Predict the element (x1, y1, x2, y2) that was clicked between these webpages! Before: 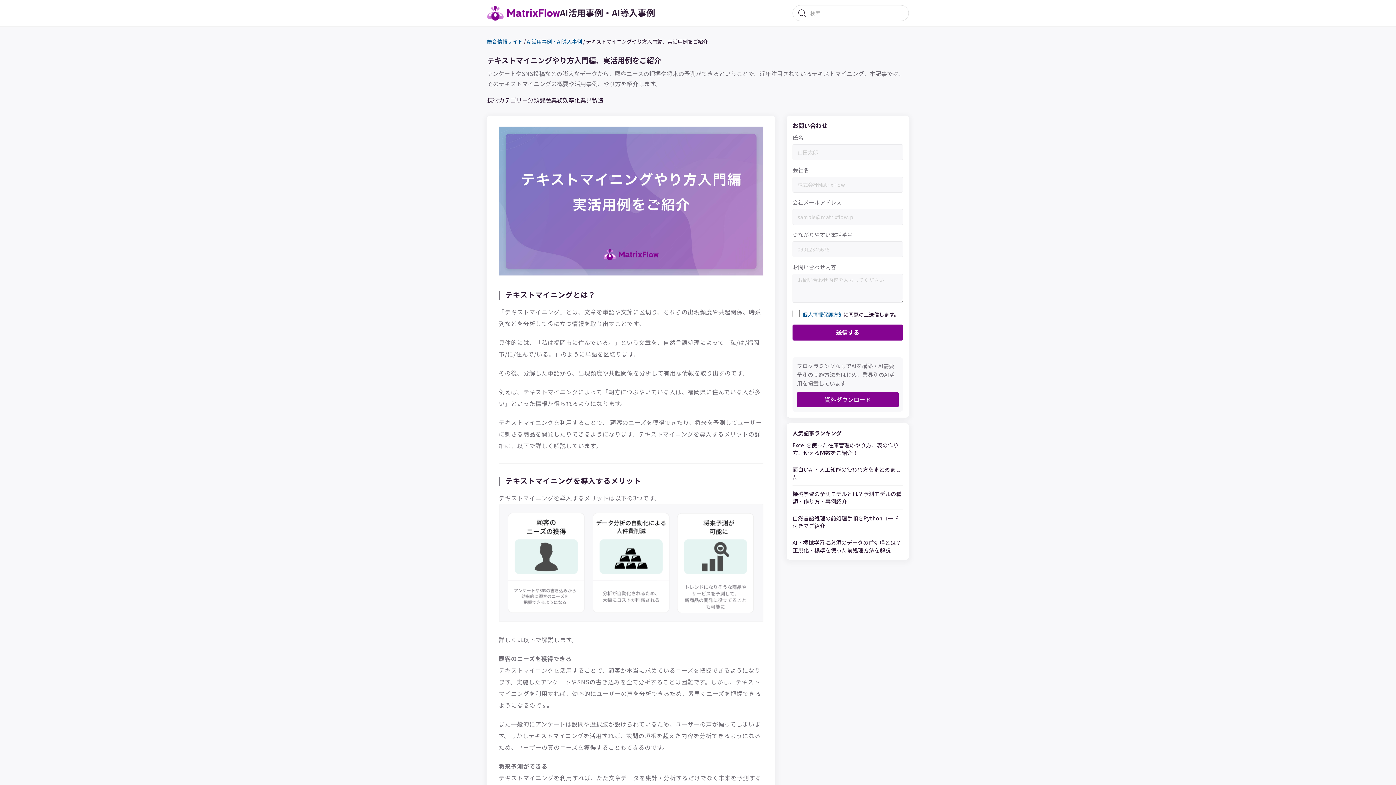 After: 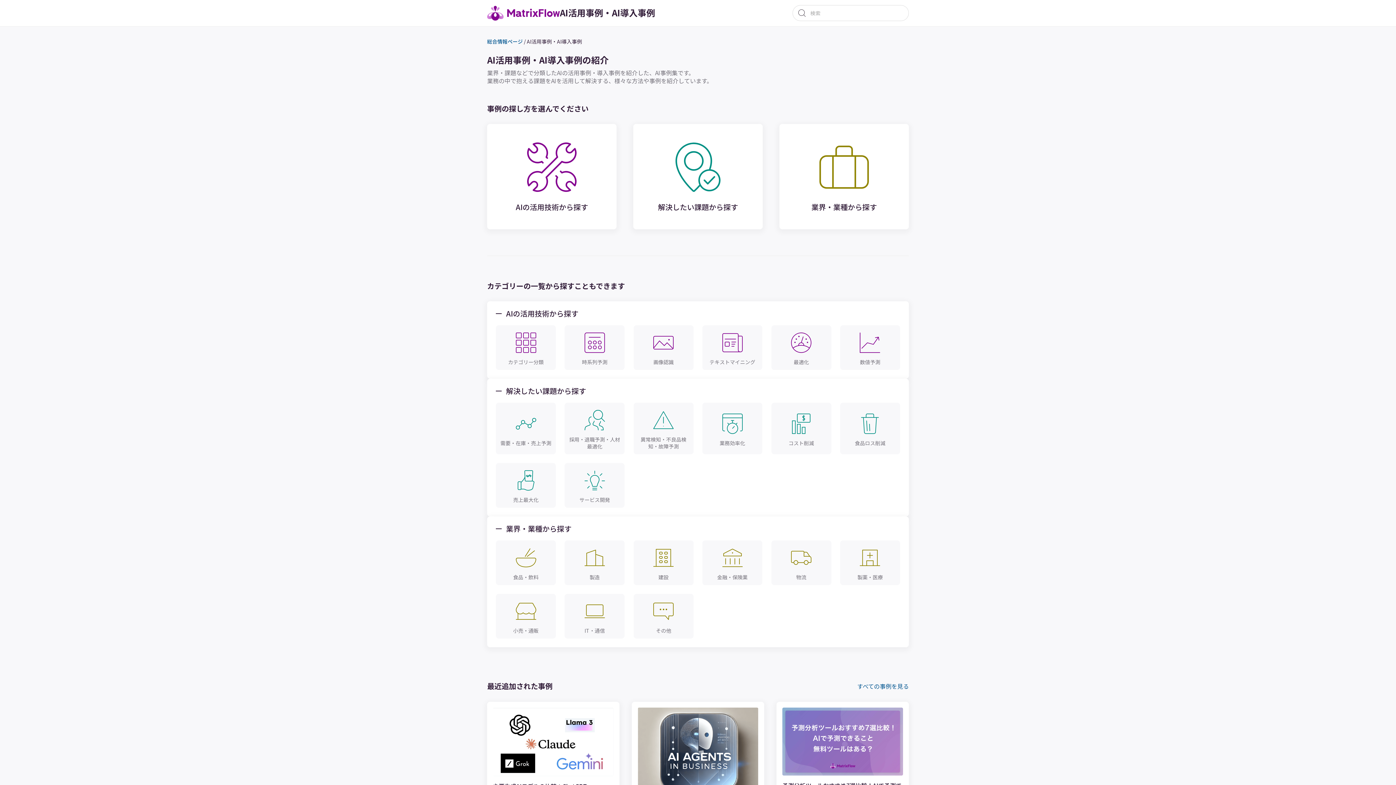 Action: label: AI活用事例・AI導入事例 bbox: (487, 0, 655, 26)